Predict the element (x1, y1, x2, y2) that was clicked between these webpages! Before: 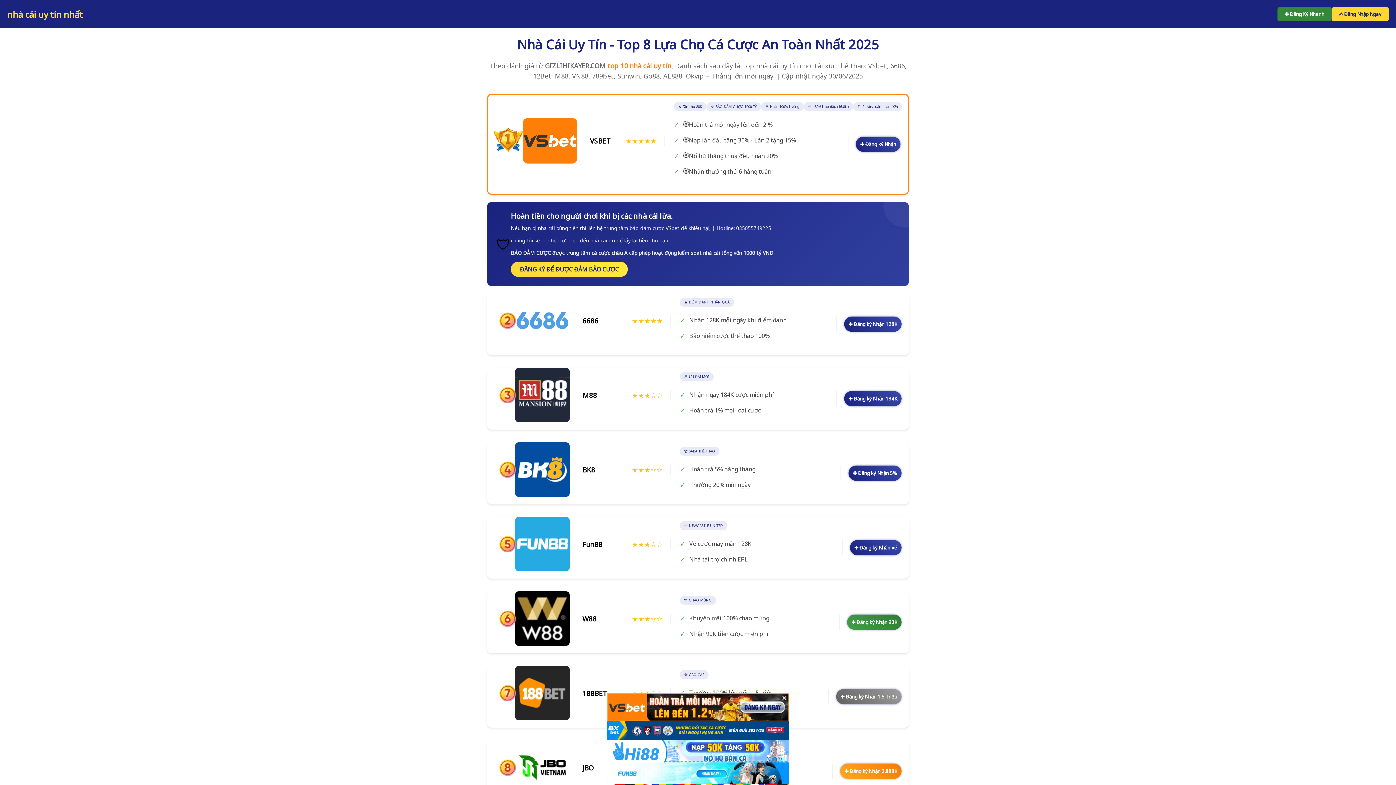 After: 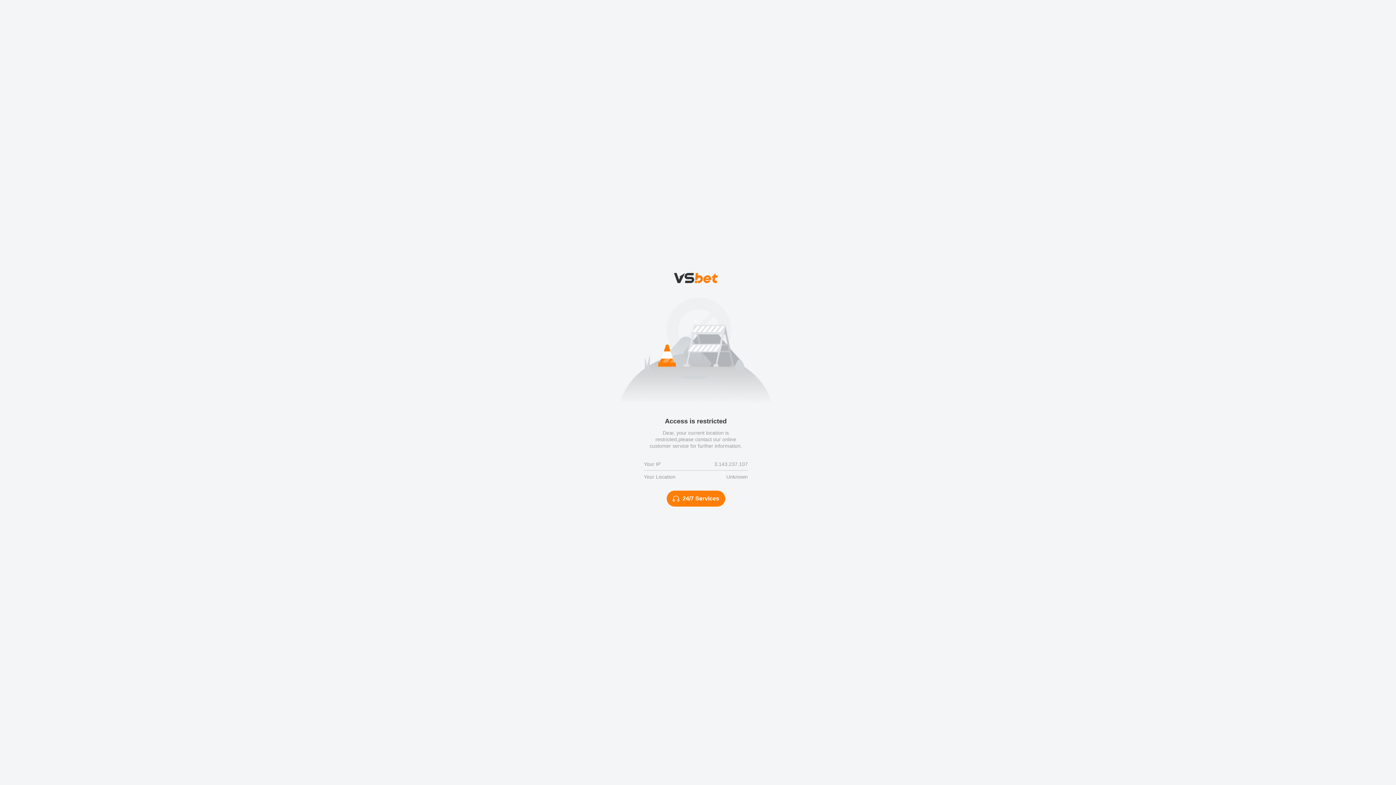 Action: bbox: (844, 316, 901, 332) label: ✚ Đăng ký Nhận 128K